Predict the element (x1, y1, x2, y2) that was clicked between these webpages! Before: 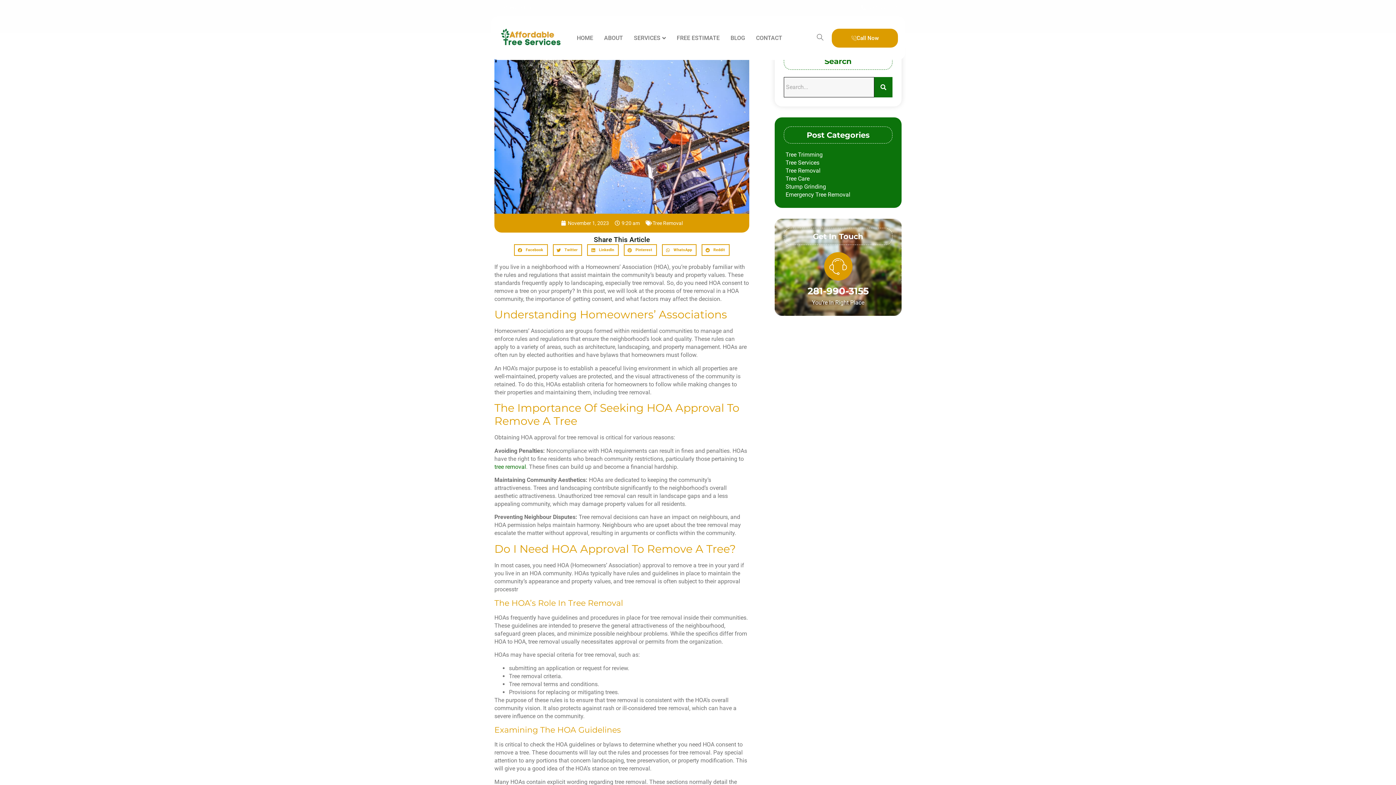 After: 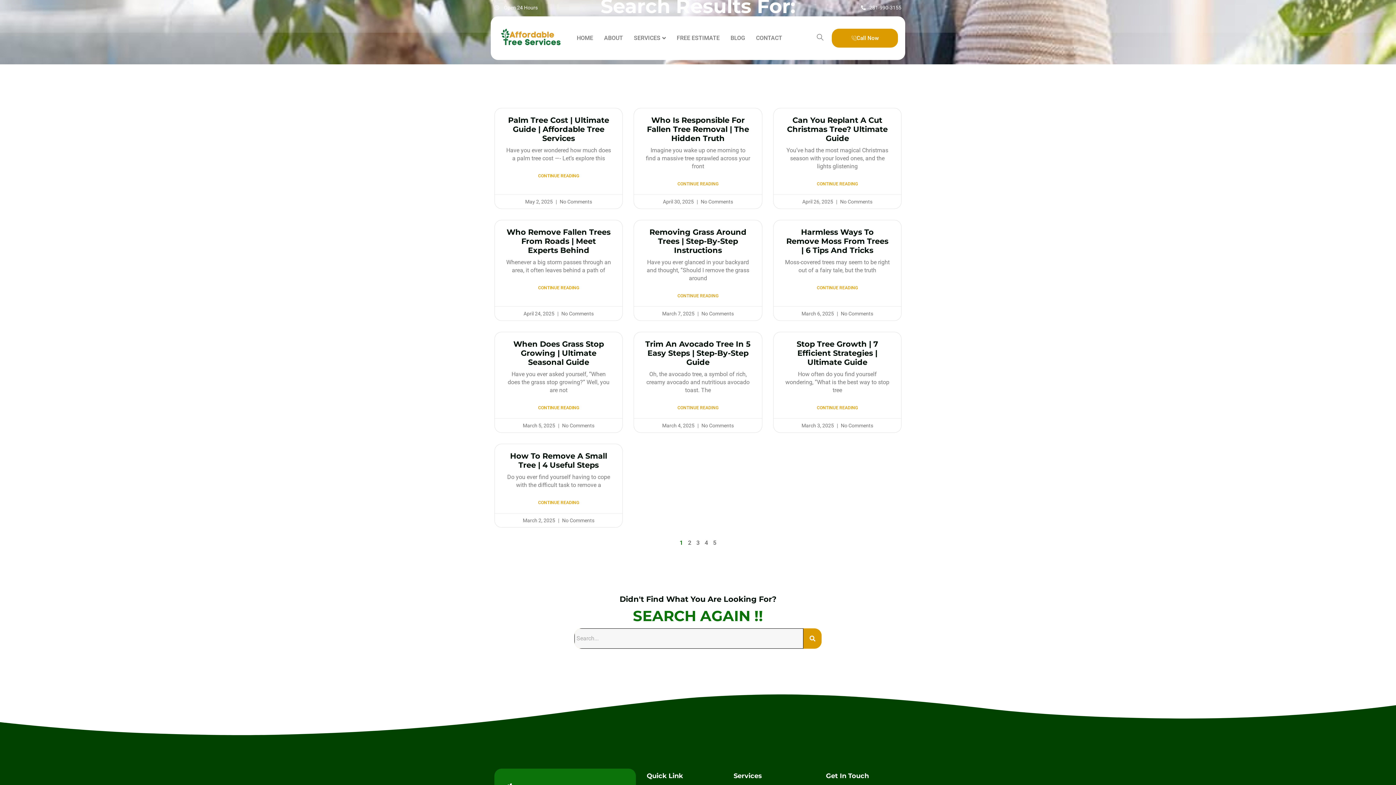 Action: label: Search bbox: (874, 77, 892, 97)